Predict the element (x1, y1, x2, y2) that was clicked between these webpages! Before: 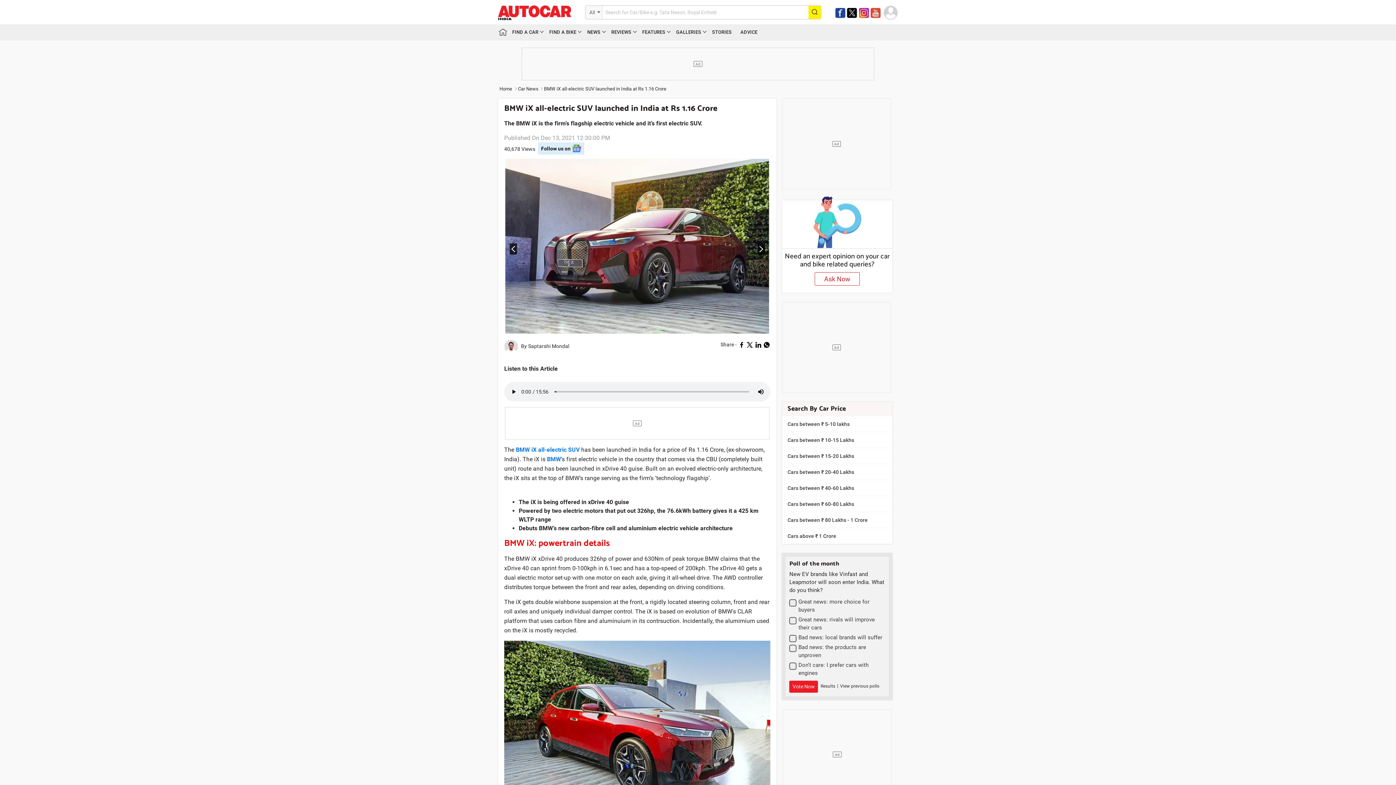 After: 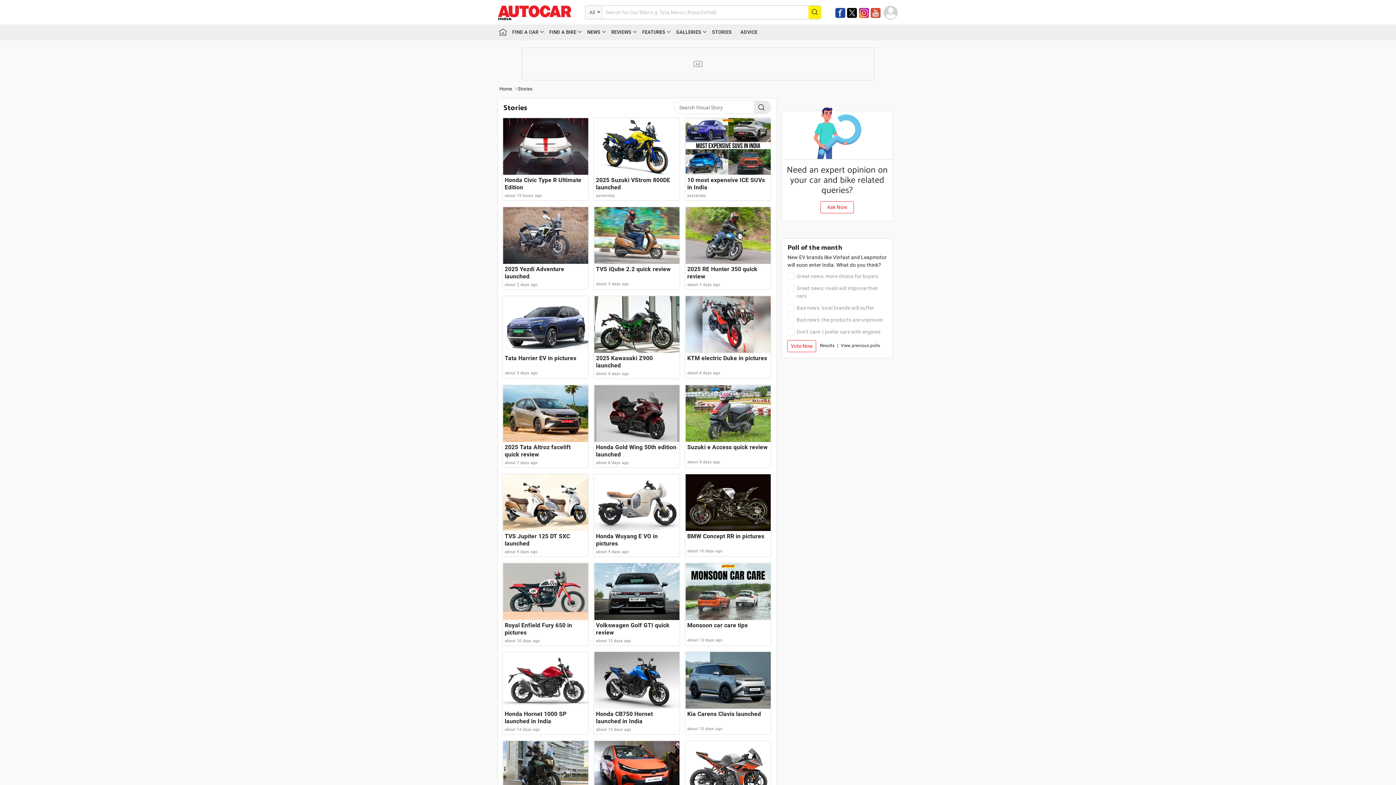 Action: bbox: (707, 24, 736, 40) label: STORIES